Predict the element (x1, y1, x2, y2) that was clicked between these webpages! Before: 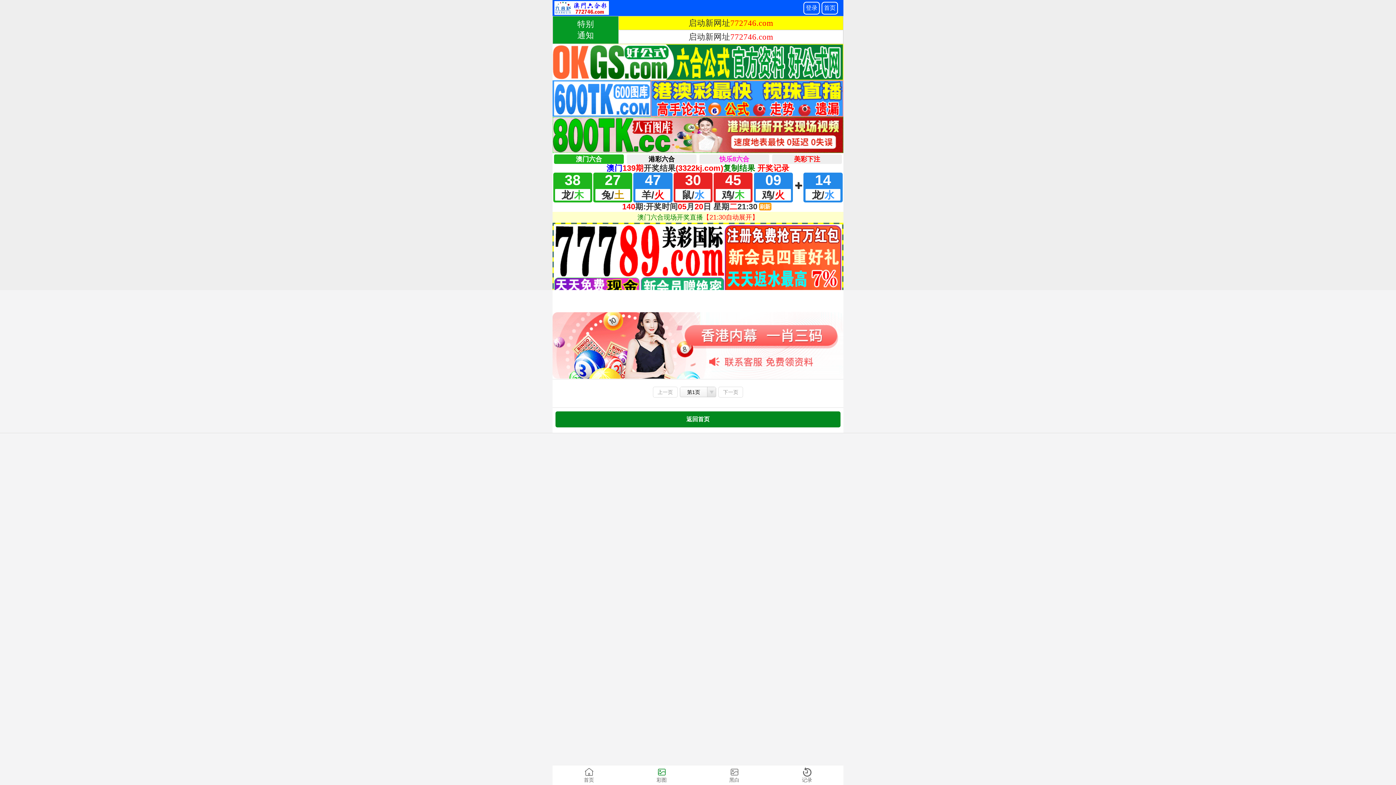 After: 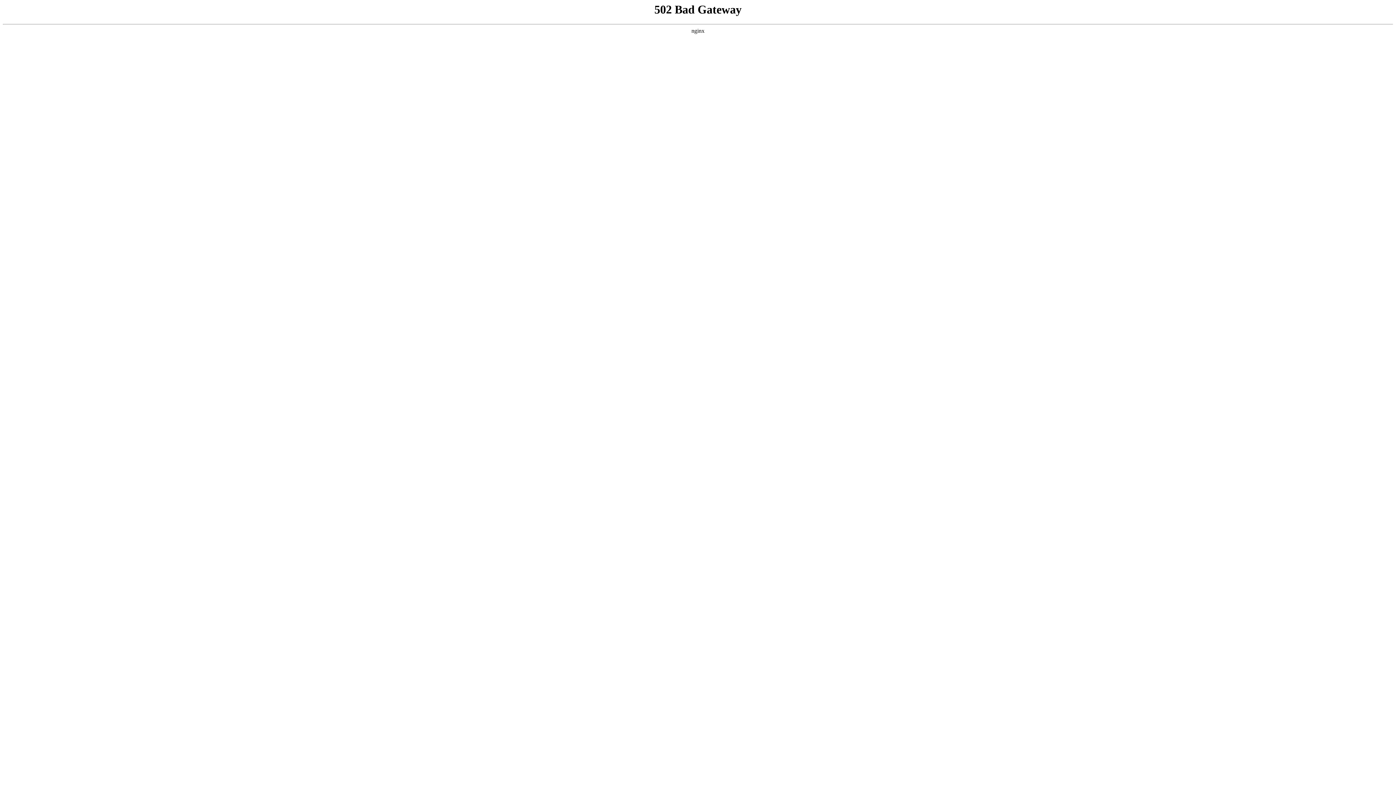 Action: bbox: (698, 765, 770, 785) label: 黑白